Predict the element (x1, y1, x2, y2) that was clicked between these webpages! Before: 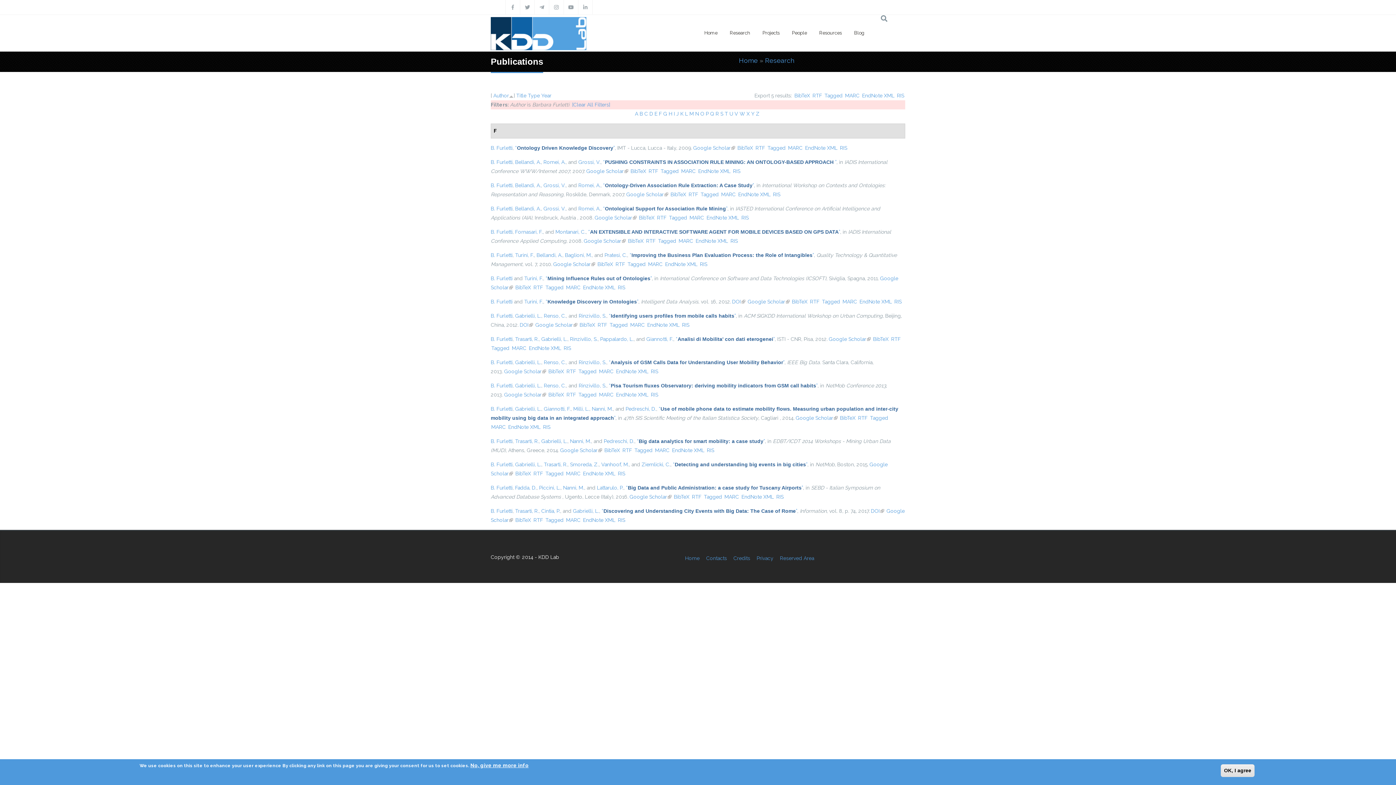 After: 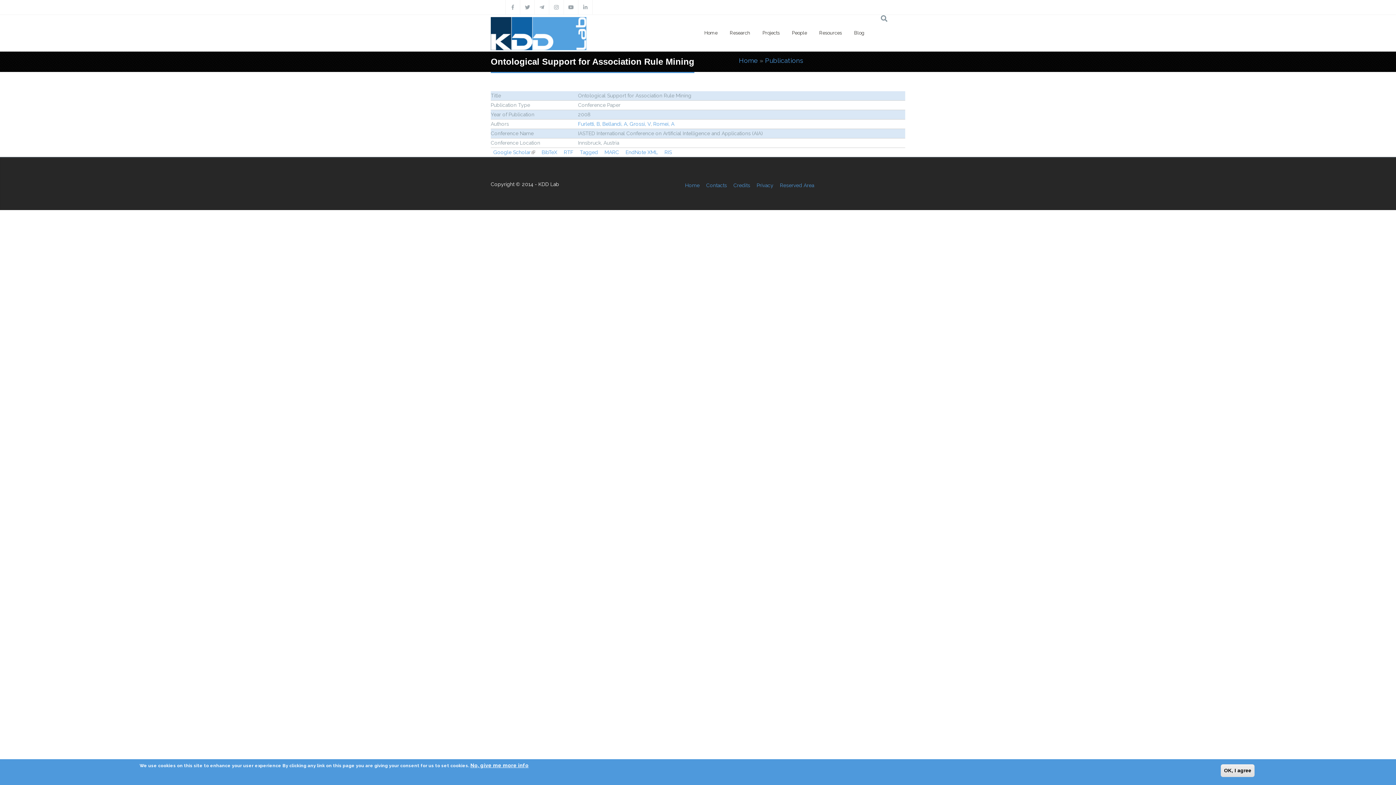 Action: label: “Ontological Support for Association Rule Mining” bbox: (603, 205, 727, 211)